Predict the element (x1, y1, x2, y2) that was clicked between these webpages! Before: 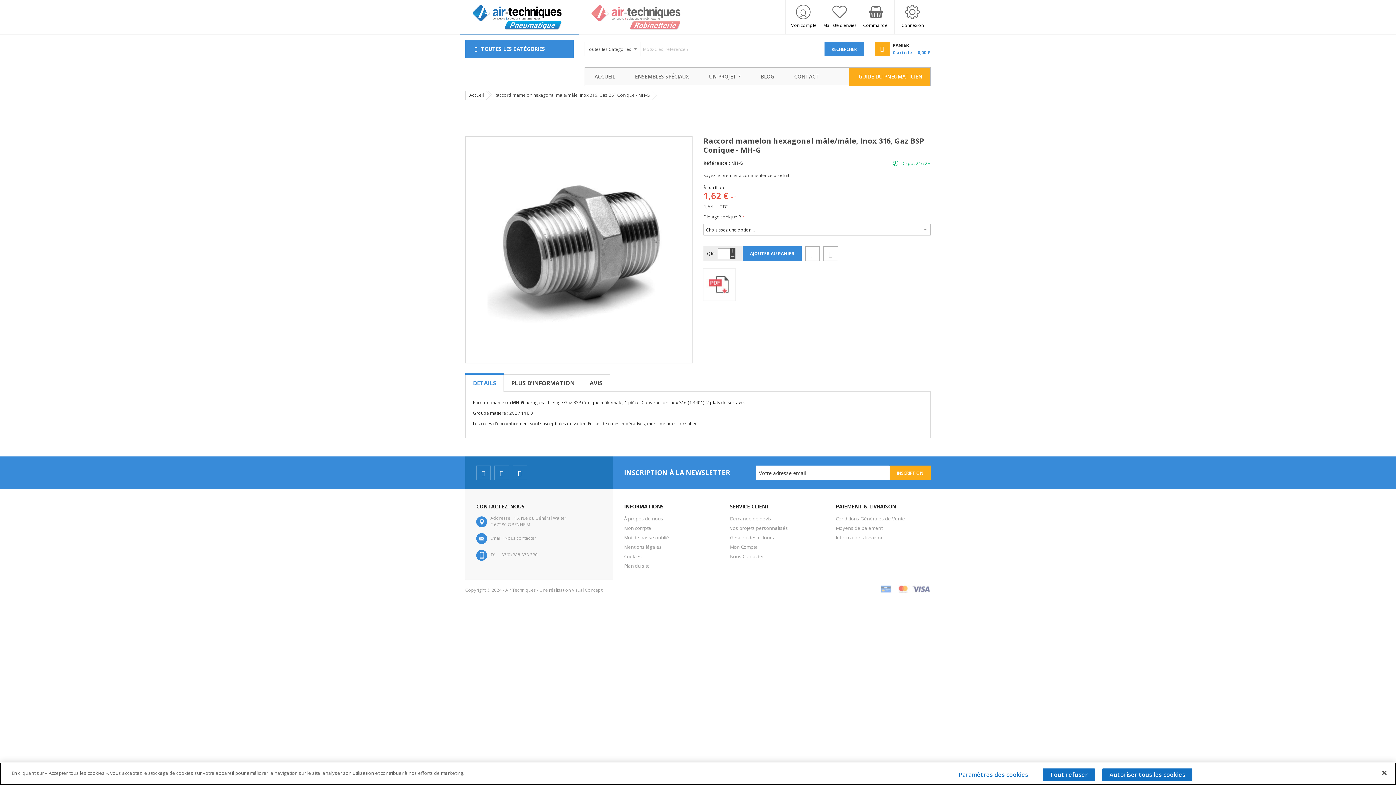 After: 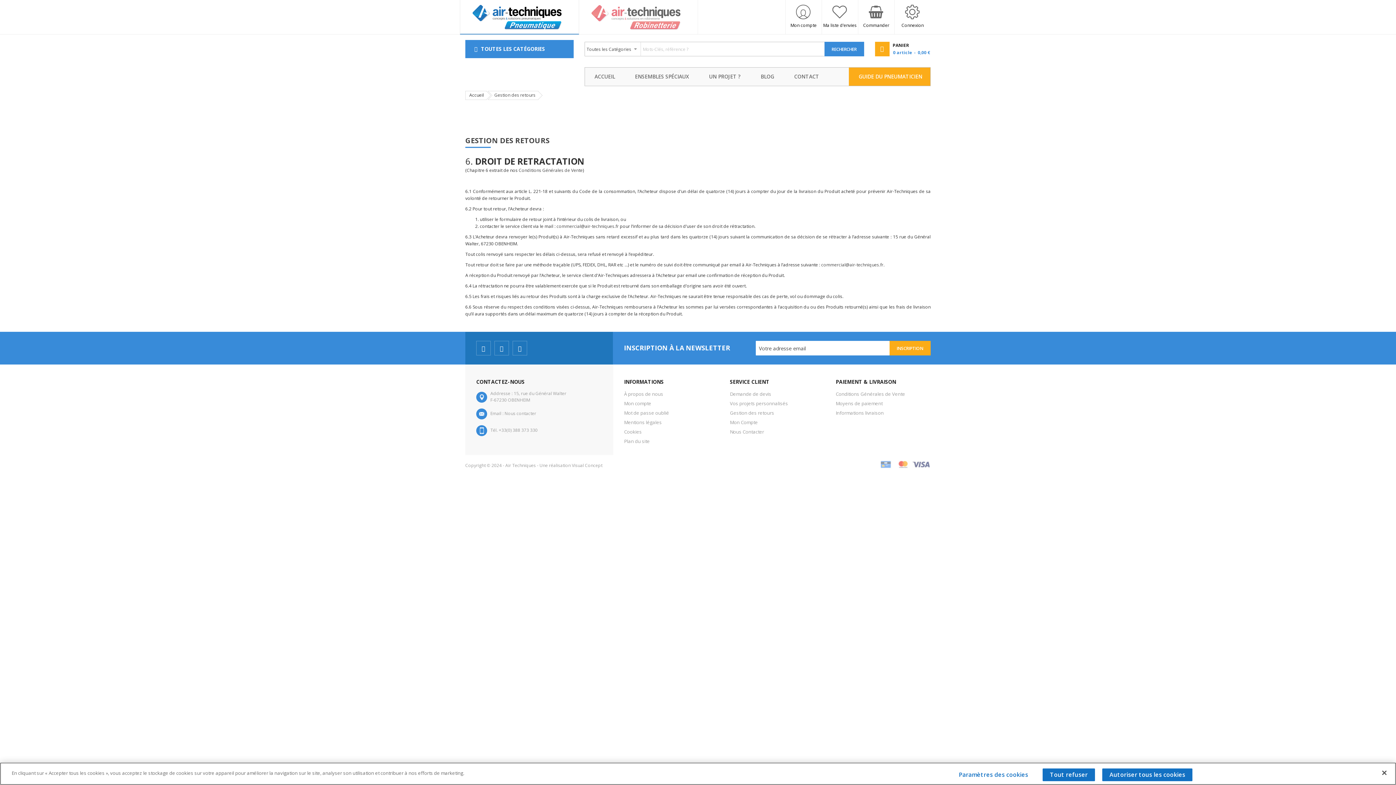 Action: bbox: (730, 534, 774, 541) label: Gestion des retours